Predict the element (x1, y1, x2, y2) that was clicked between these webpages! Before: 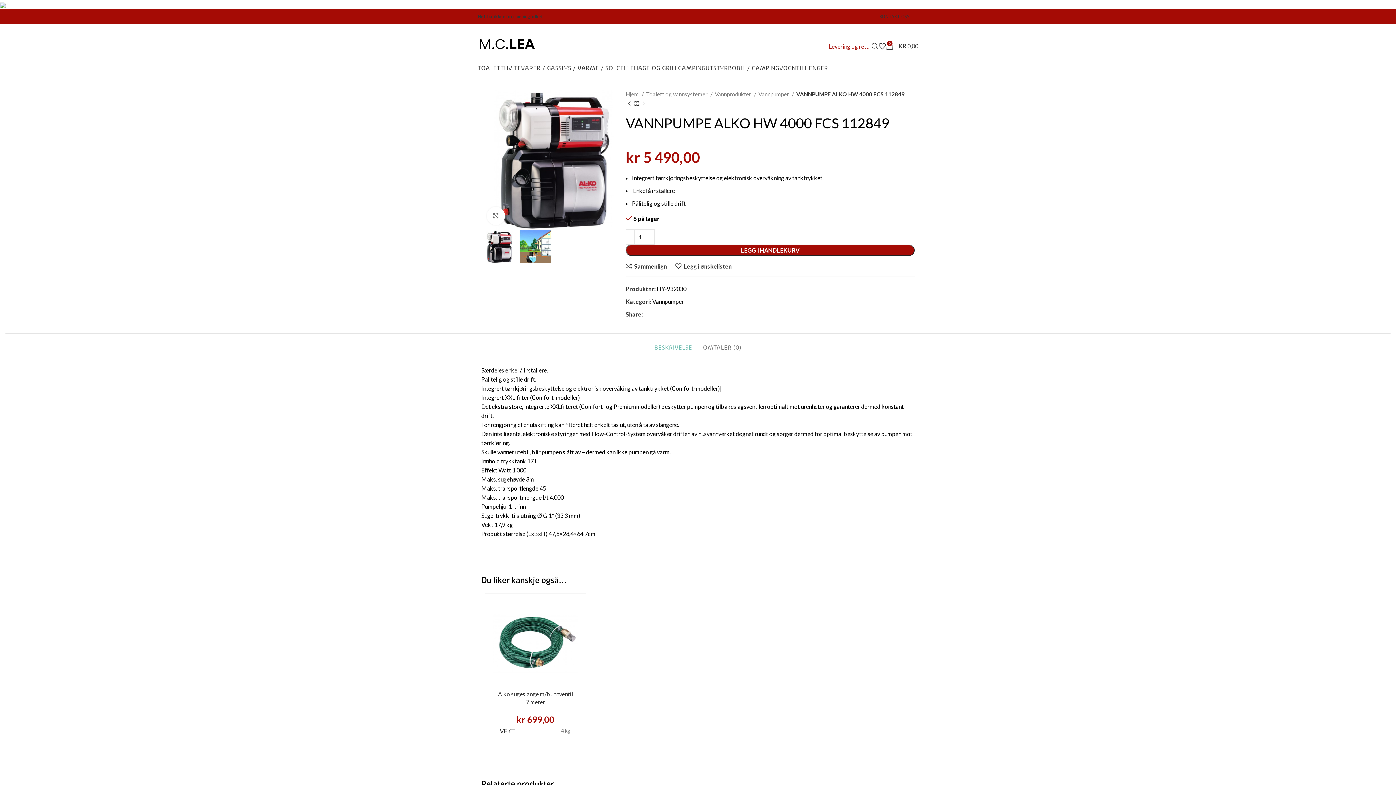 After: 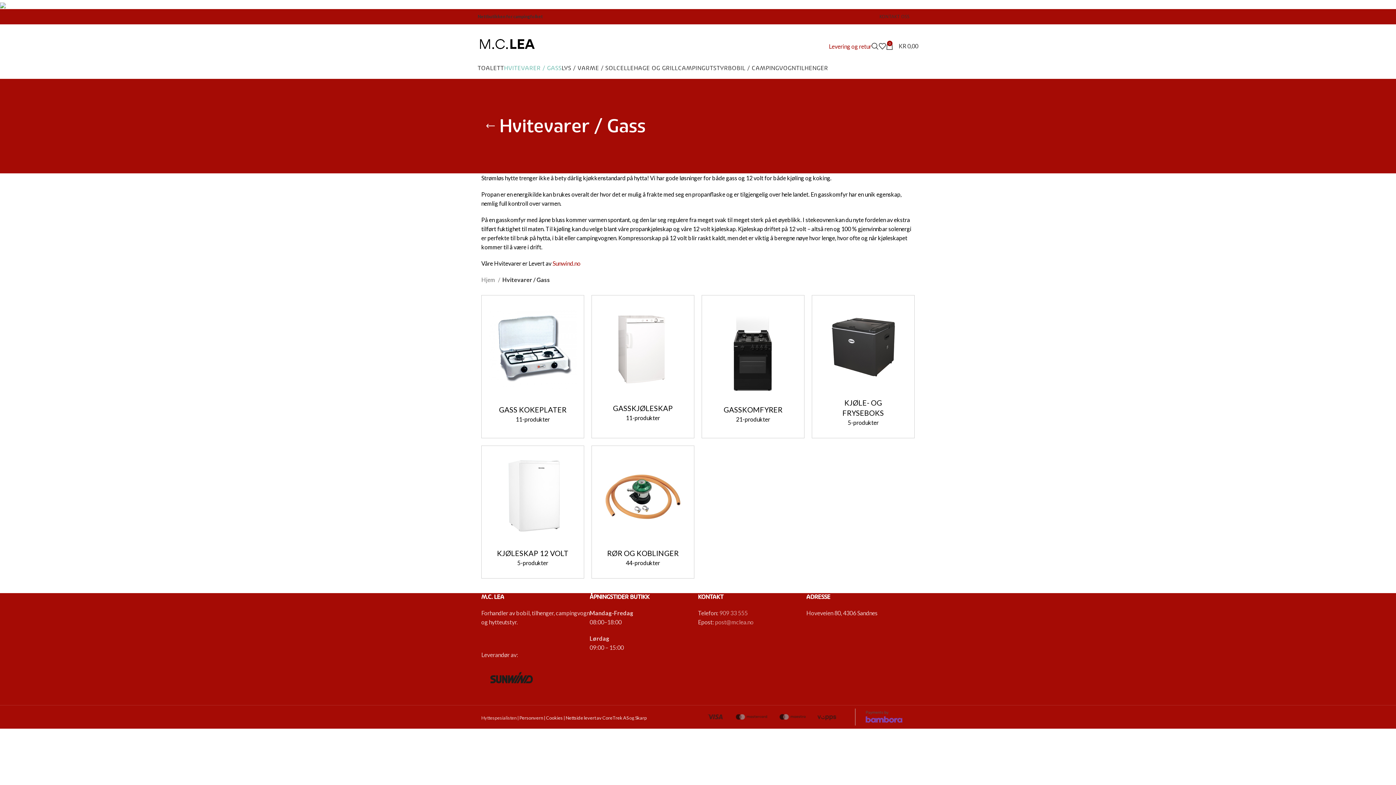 Action: bbox: (504, 60, 561, 75) label: HVITEVARER / GASS